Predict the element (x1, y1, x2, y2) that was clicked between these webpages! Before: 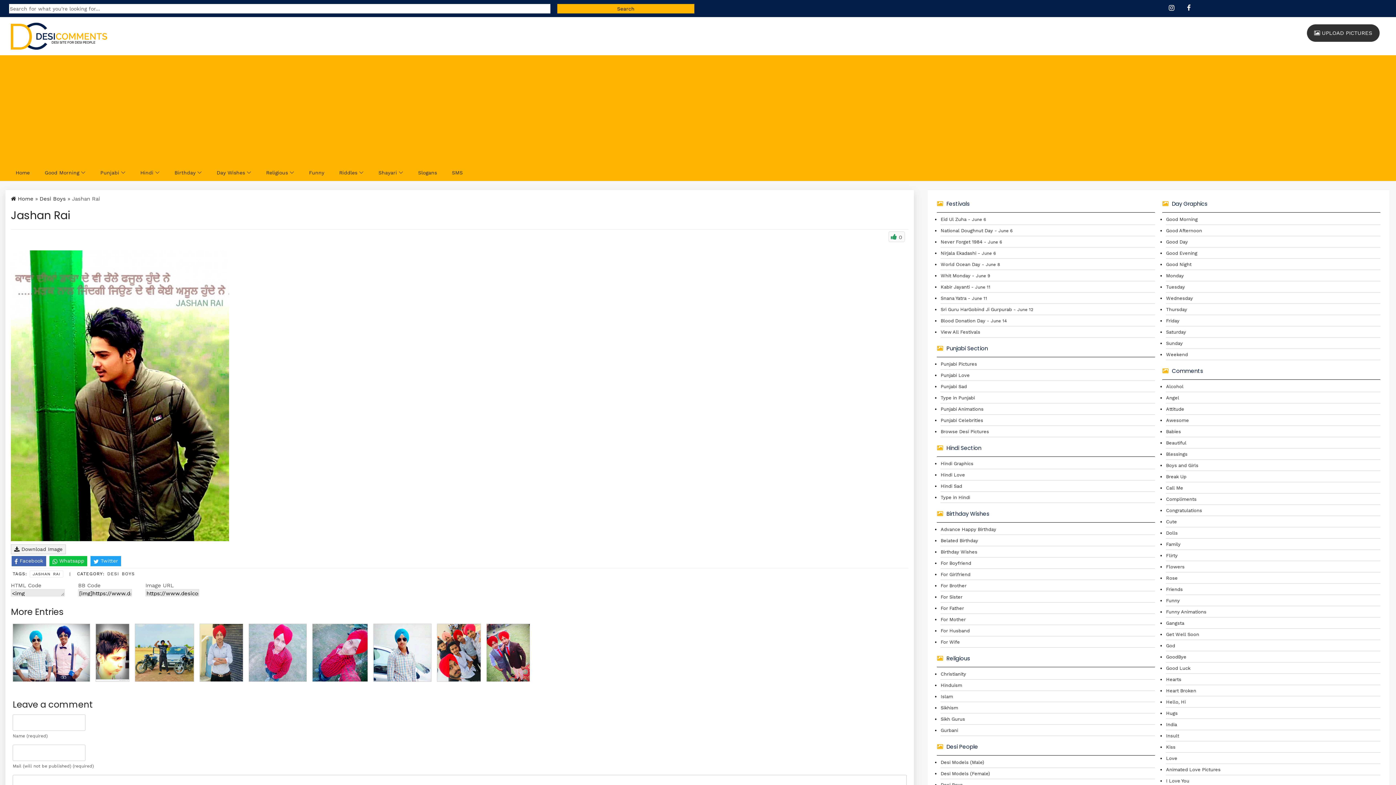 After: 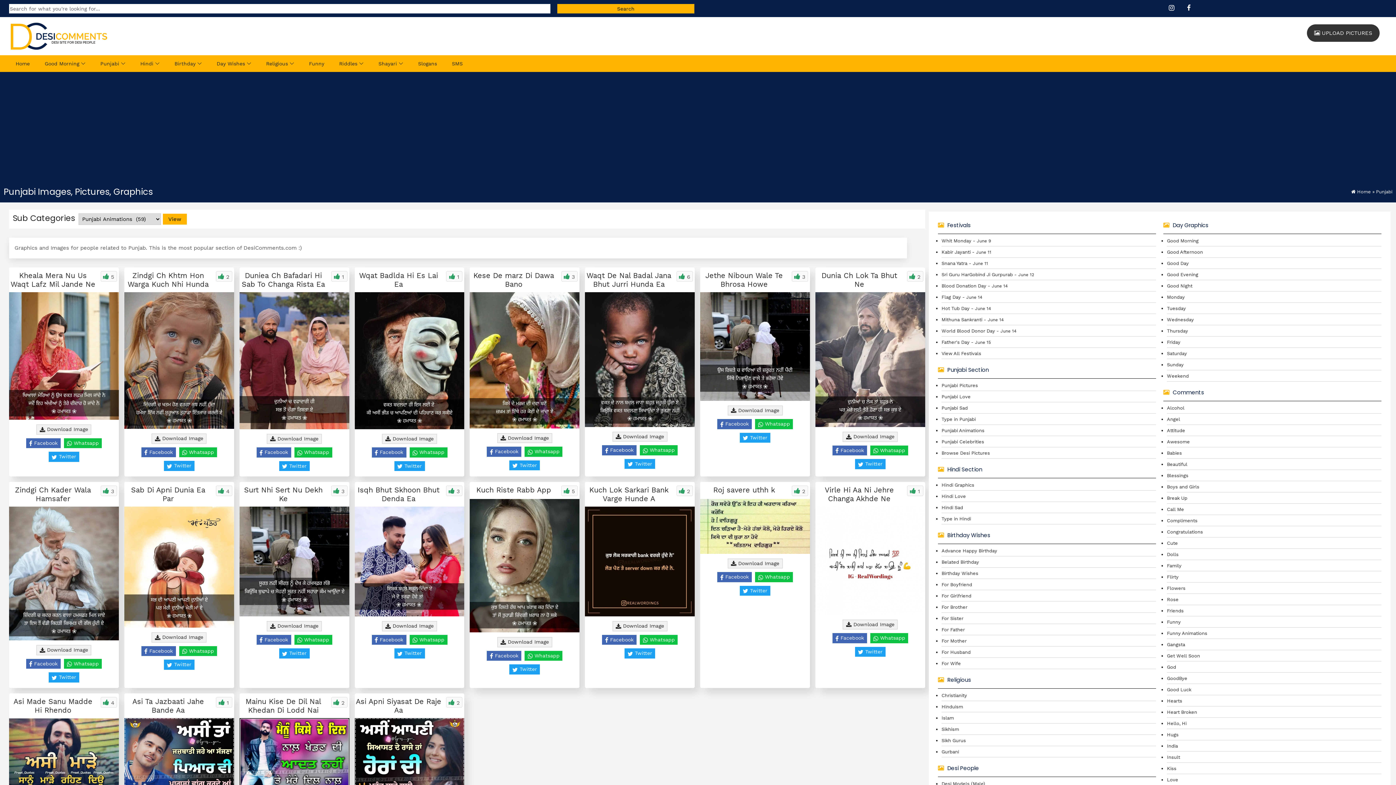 Action: label: Punjabi Pictures bbox: (940, 361, 977, 366)